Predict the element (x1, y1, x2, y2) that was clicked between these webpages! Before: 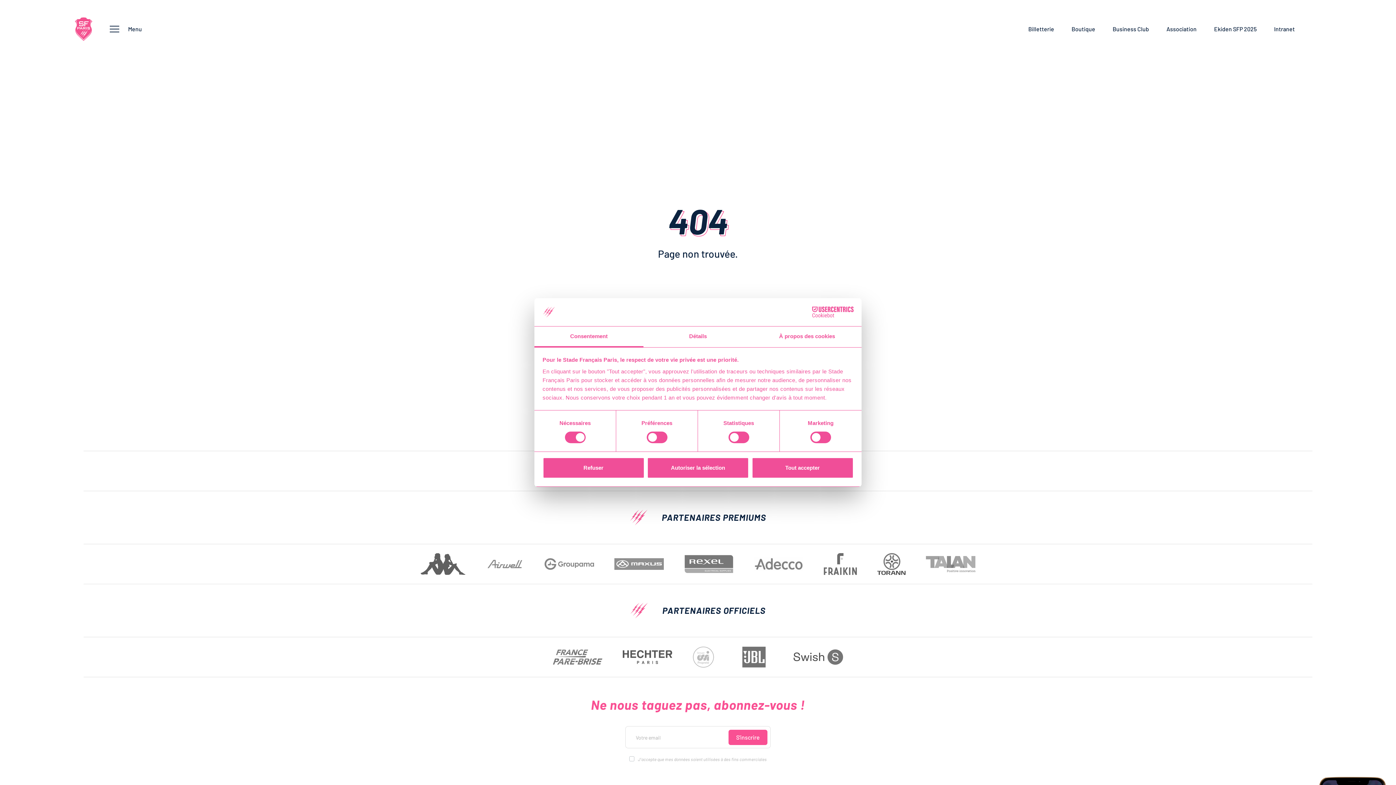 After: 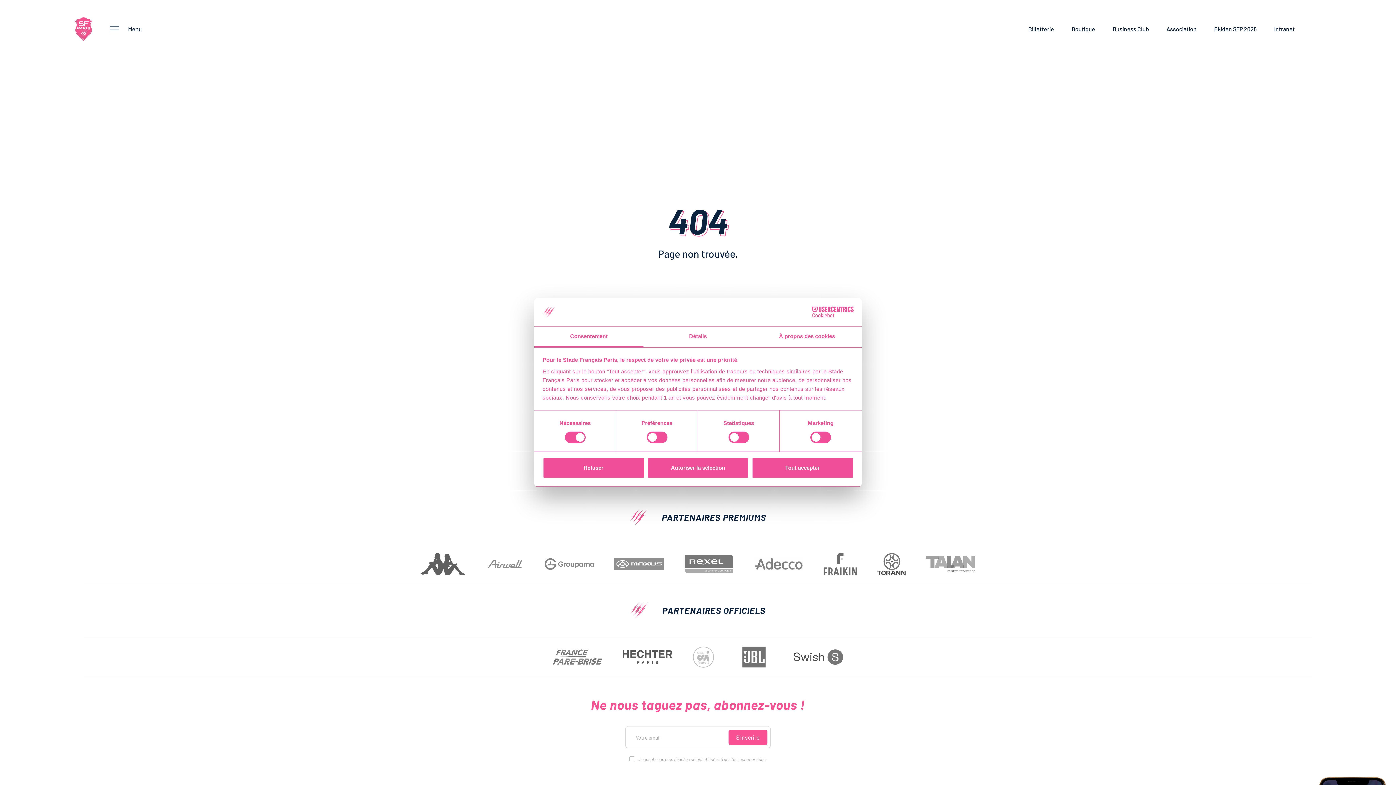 Action: label: Cookiebot - opens in a new window bbox: (790, 306, 853, 317)